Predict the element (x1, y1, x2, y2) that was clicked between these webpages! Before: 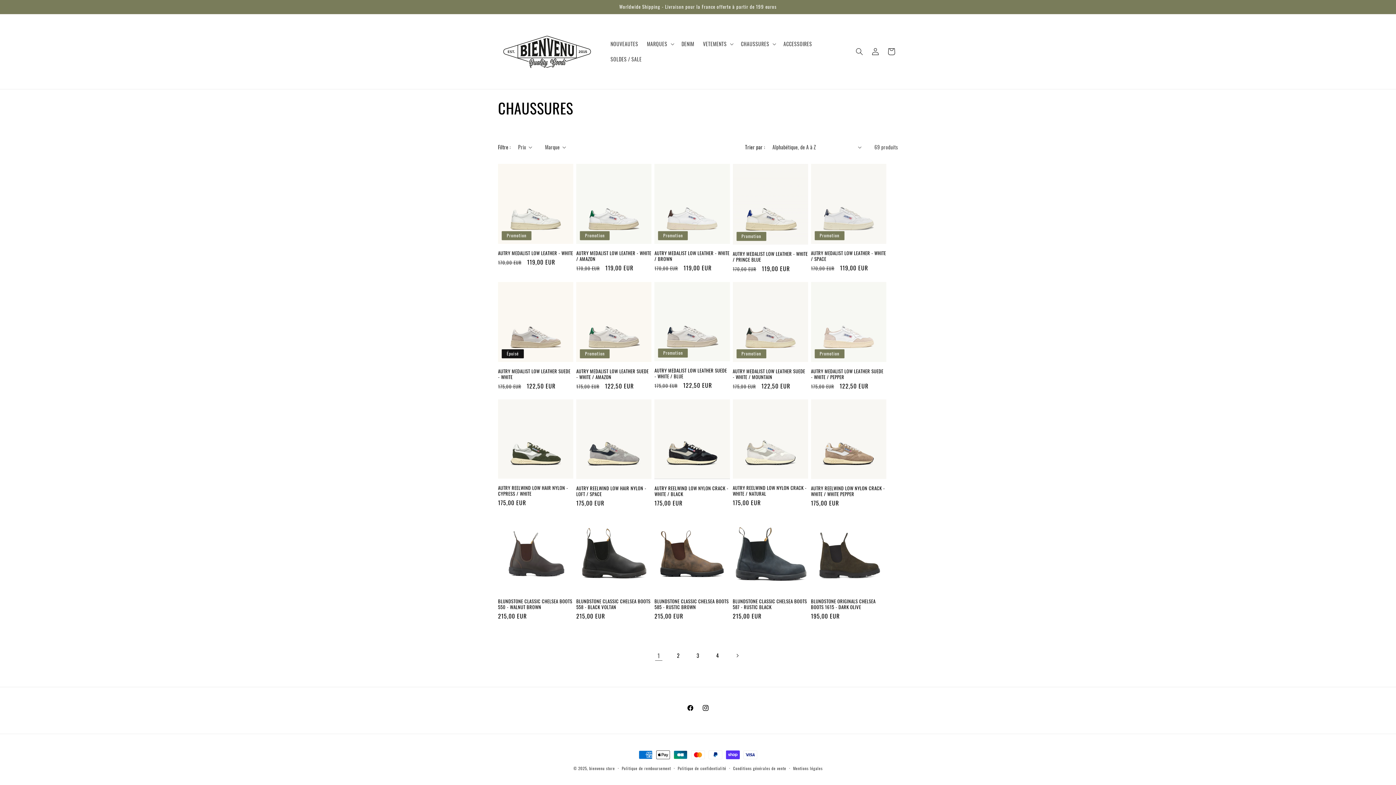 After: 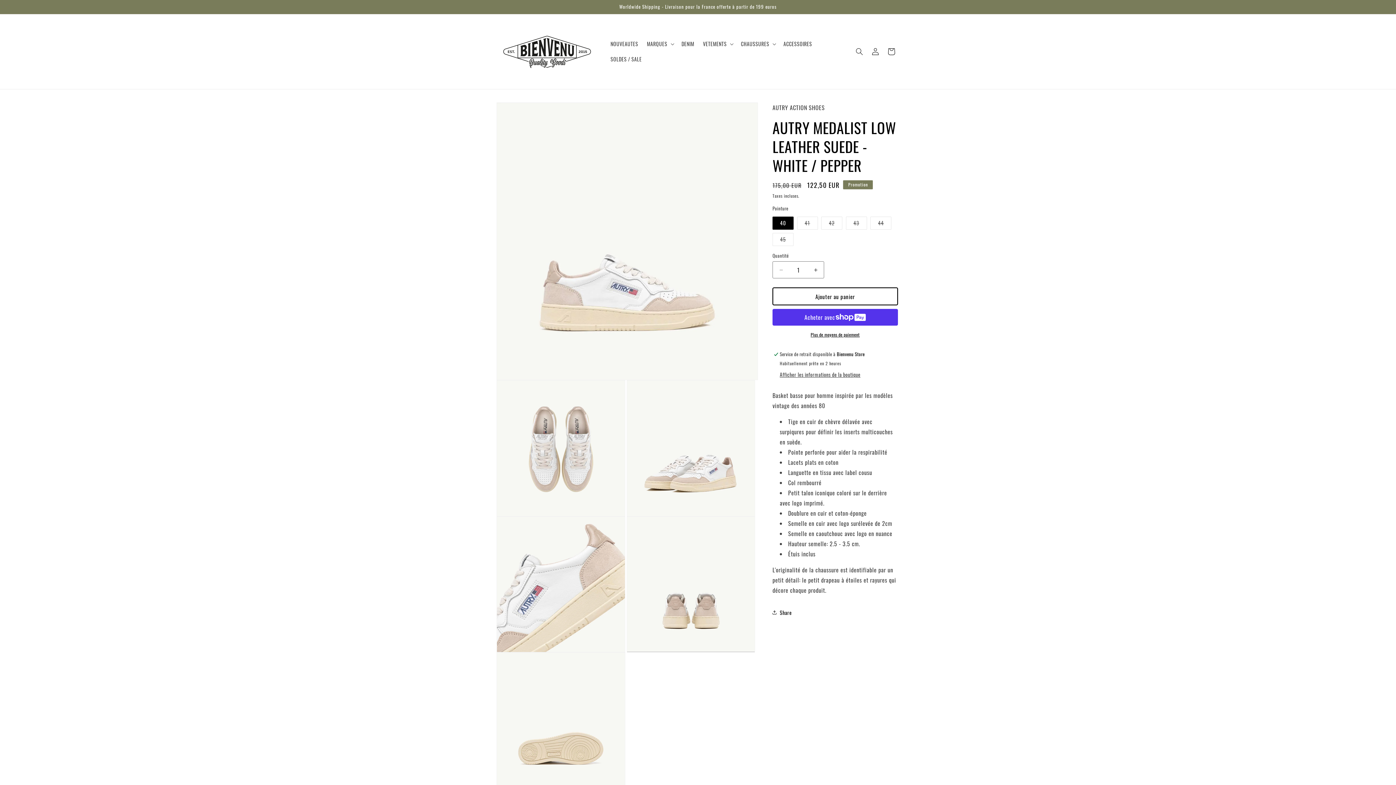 Action: bbox: (811, 368, 886, 380) label: AUTRY MEDALIST LOW LEATHER SUEDE - WHITE / PEPPER